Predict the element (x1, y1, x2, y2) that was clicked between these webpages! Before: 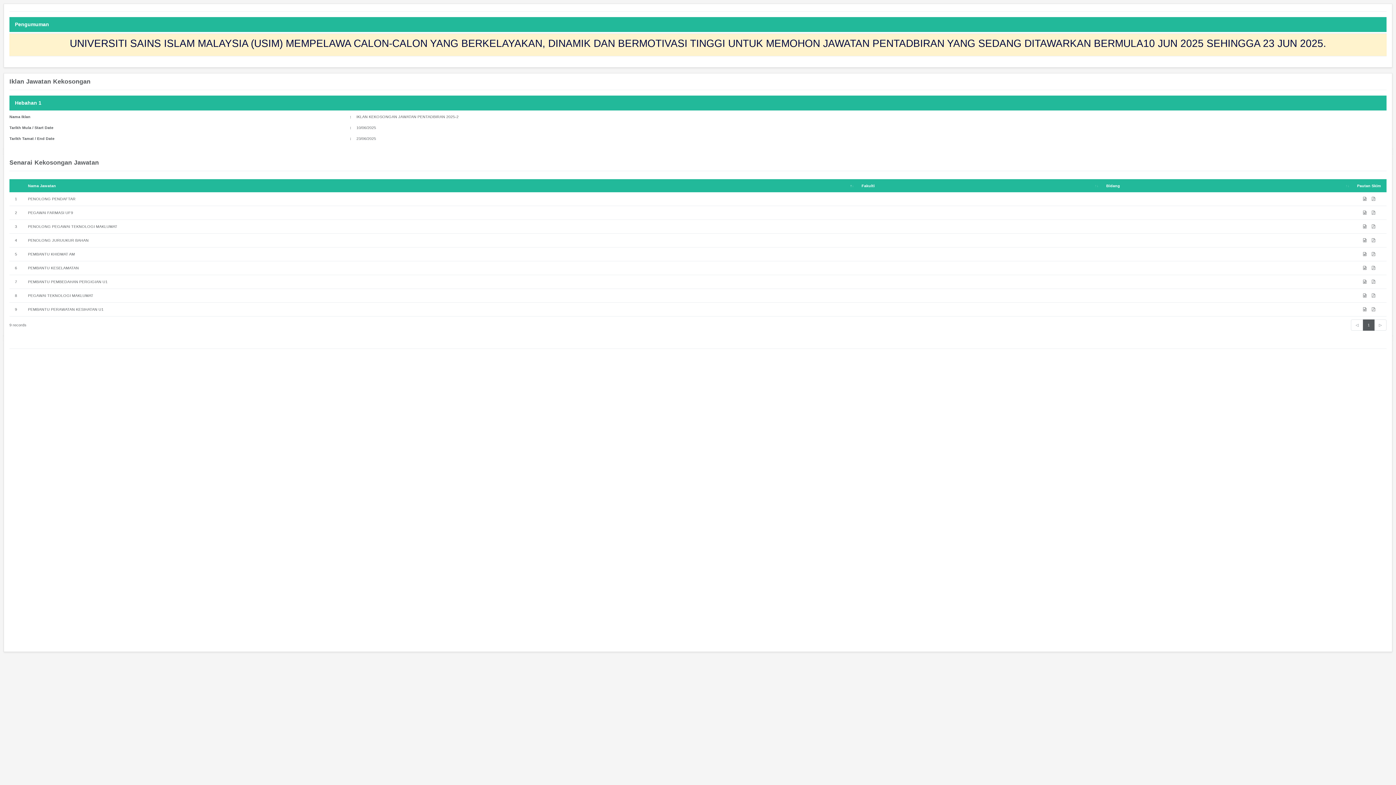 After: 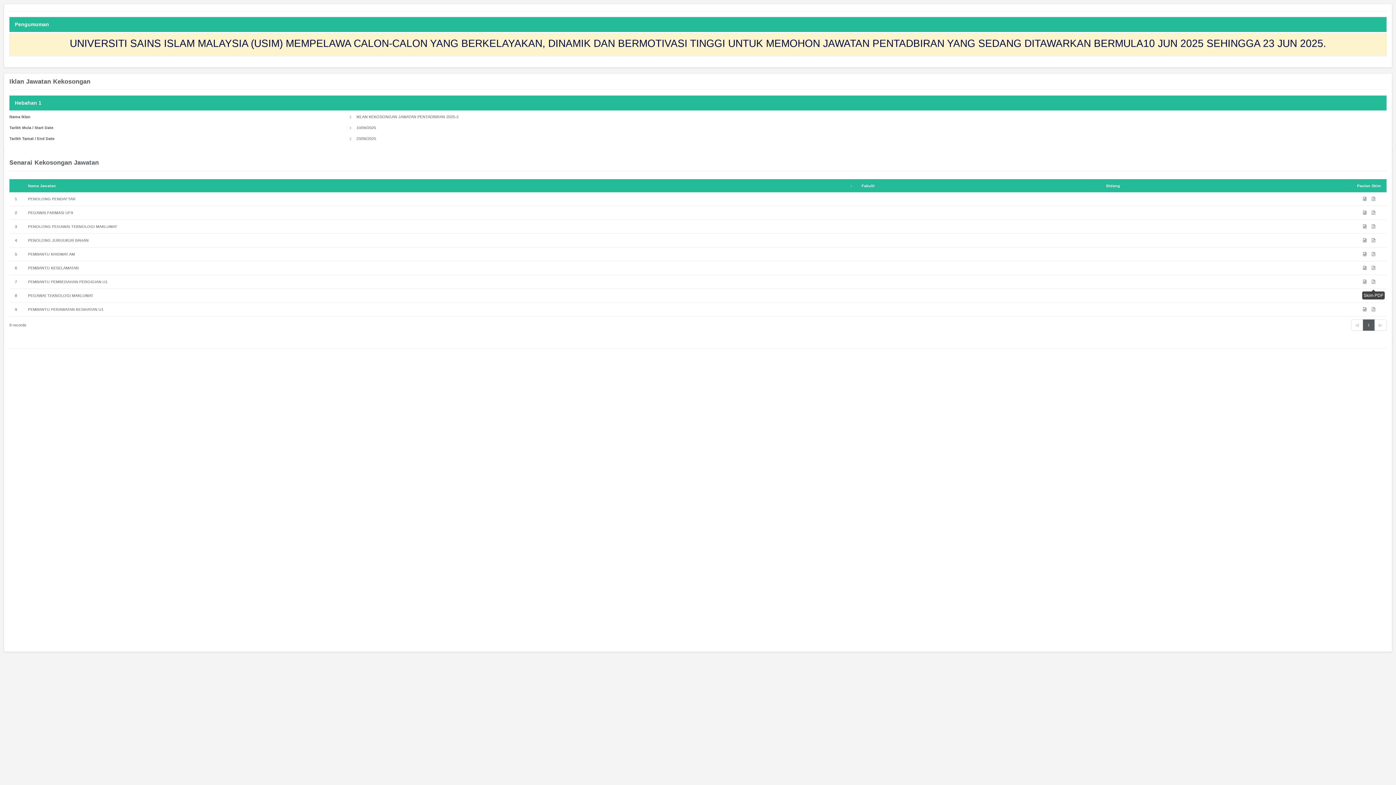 Action: bbox: (1369, 275, 1378, 288)